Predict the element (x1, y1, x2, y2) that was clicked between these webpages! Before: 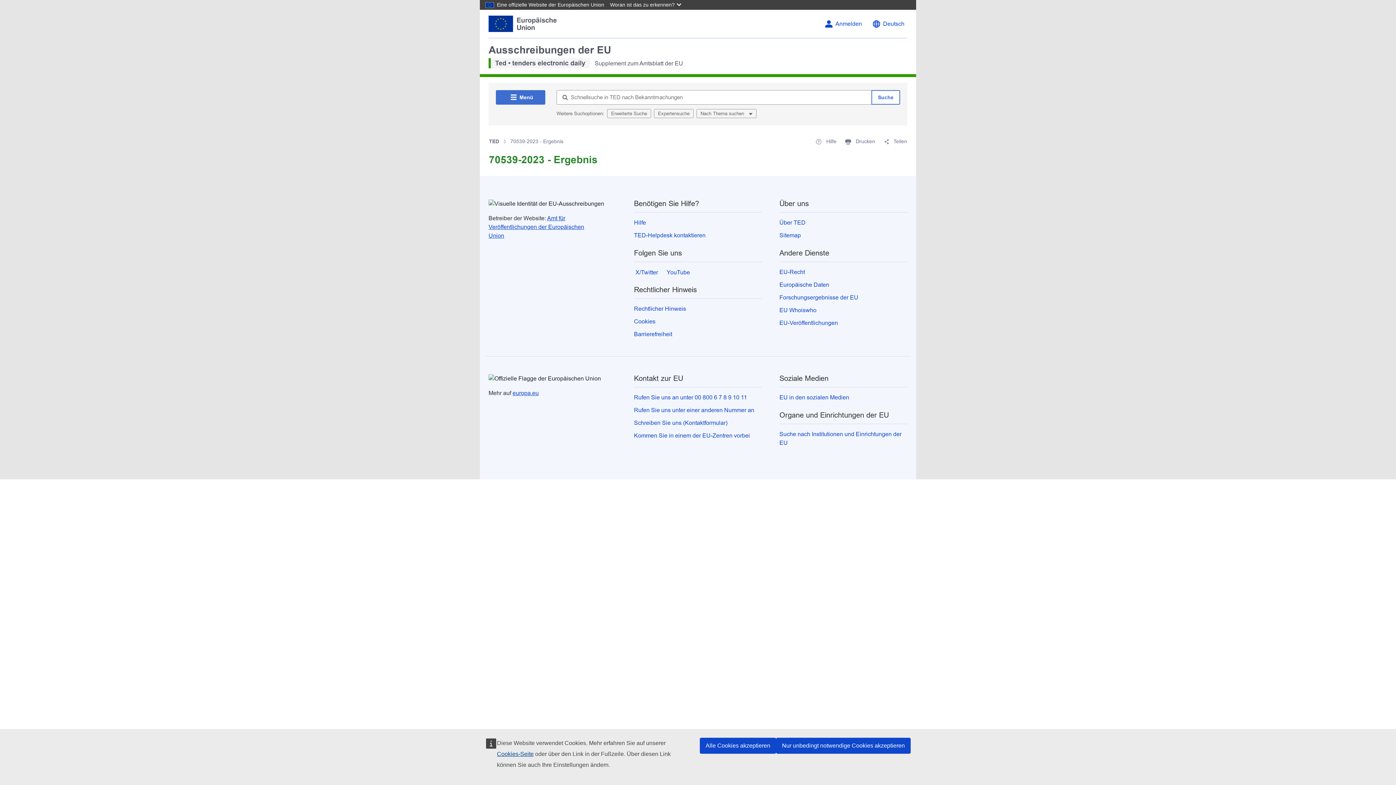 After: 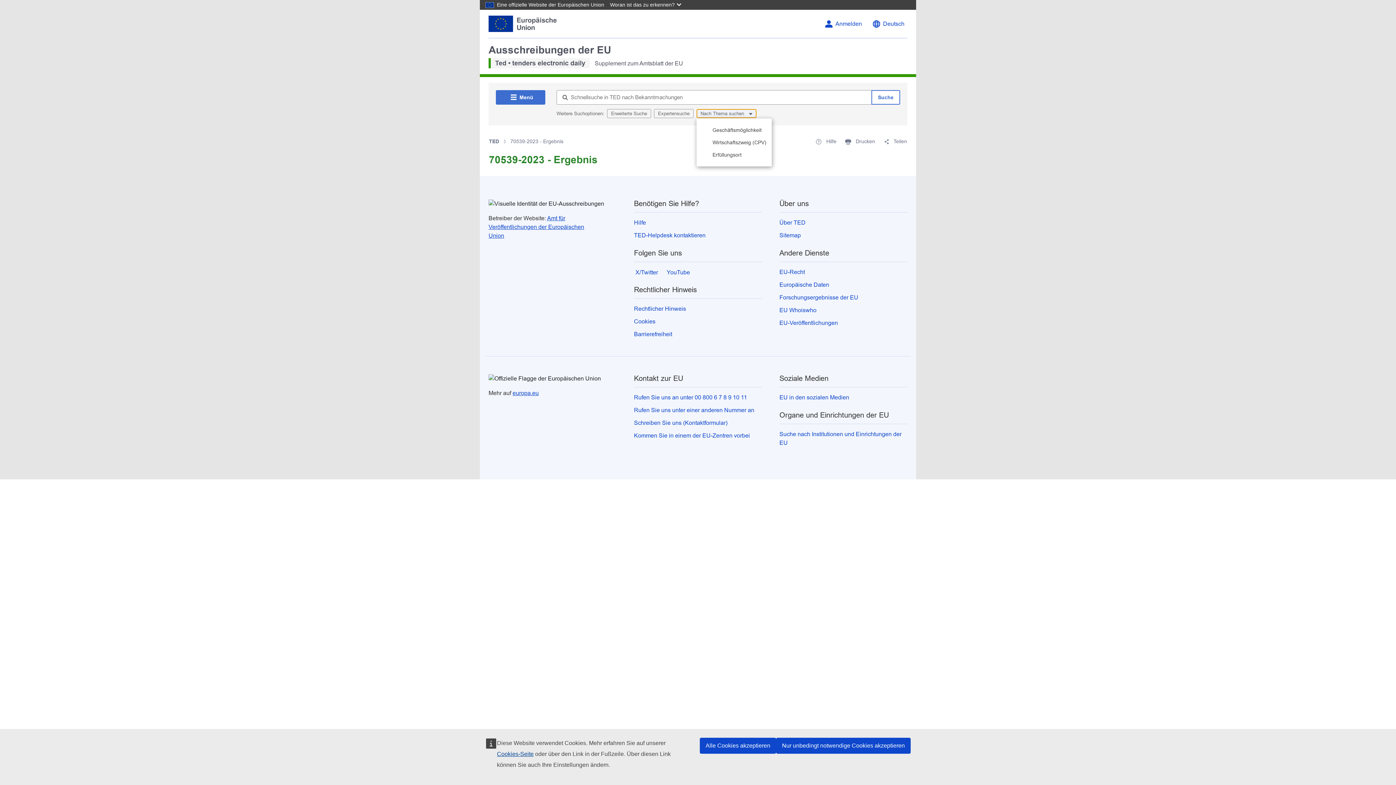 Action: bbox: (696, 109, 756, 118) label: Nach Thema suchen 